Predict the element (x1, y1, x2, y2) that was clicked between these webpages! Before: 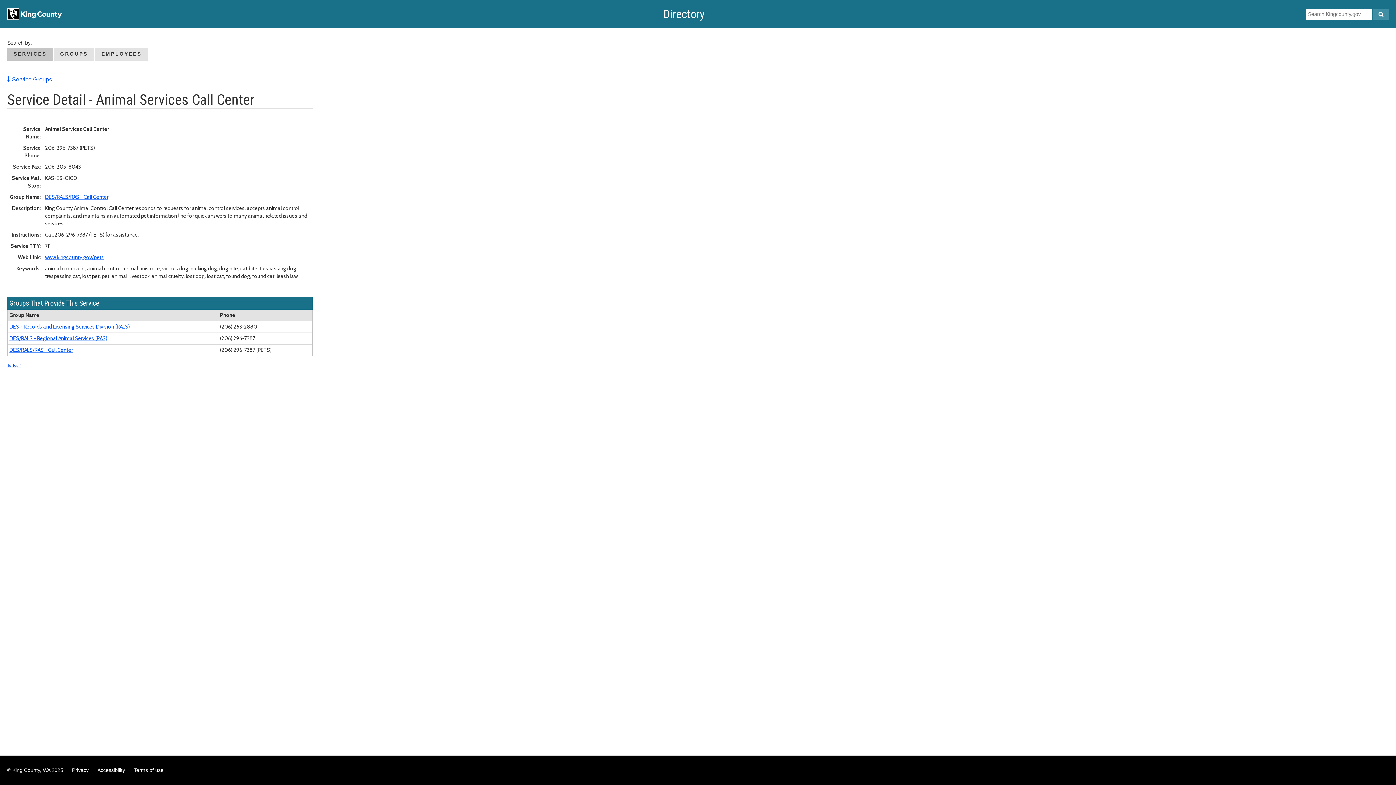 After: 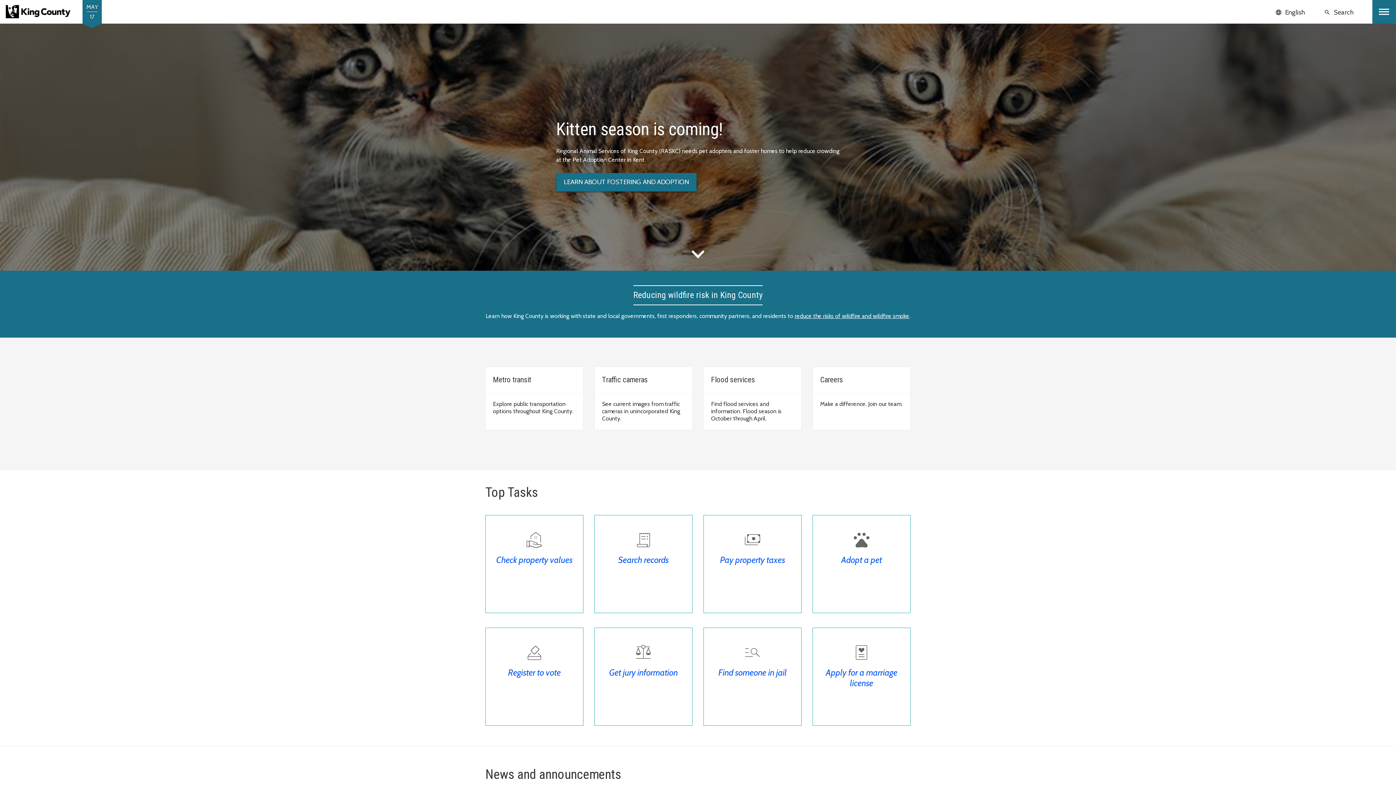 Action: bbox: (7, 10, 61, 17)